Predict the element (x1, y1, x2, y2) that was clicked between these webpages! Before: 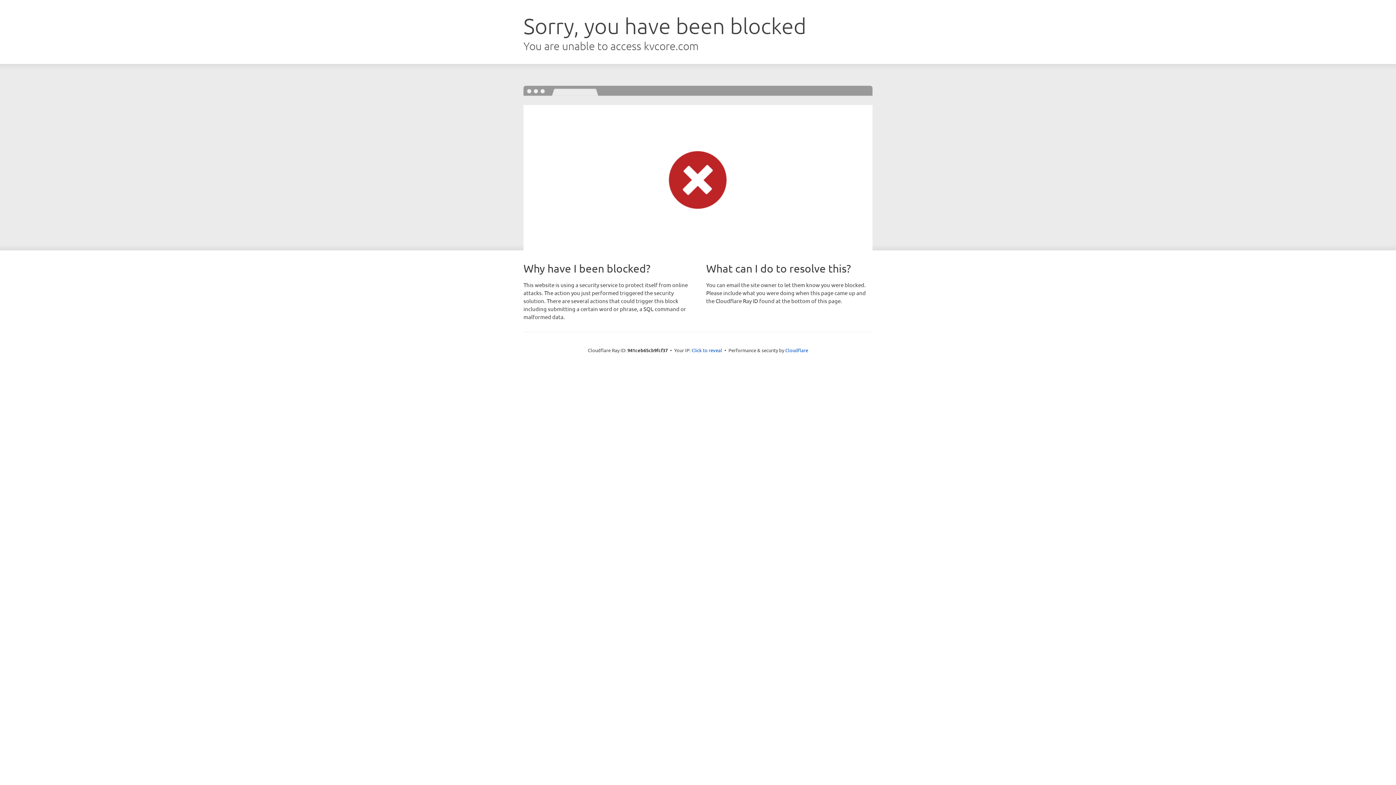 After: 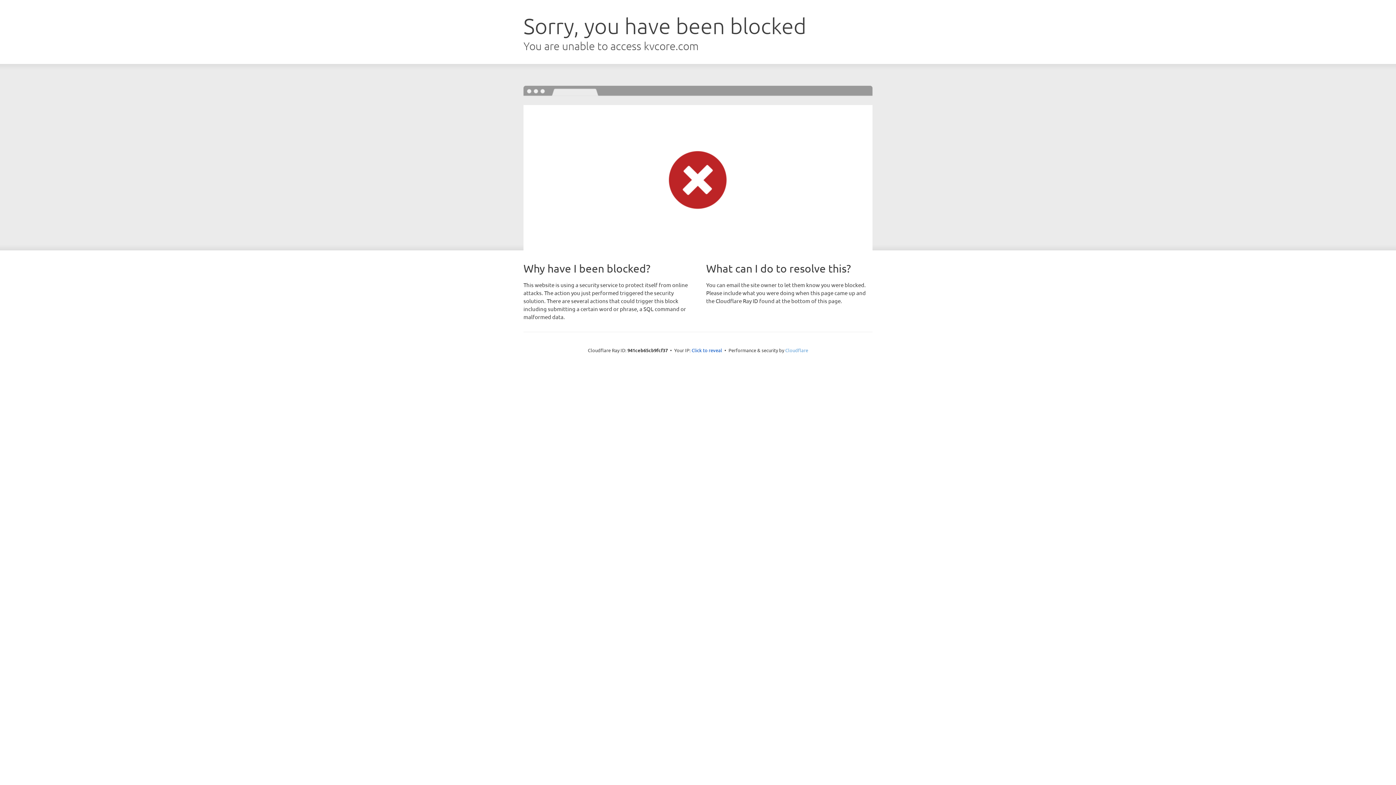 Action: bbox: (785, 347, 808, 353) label: Cloudflare